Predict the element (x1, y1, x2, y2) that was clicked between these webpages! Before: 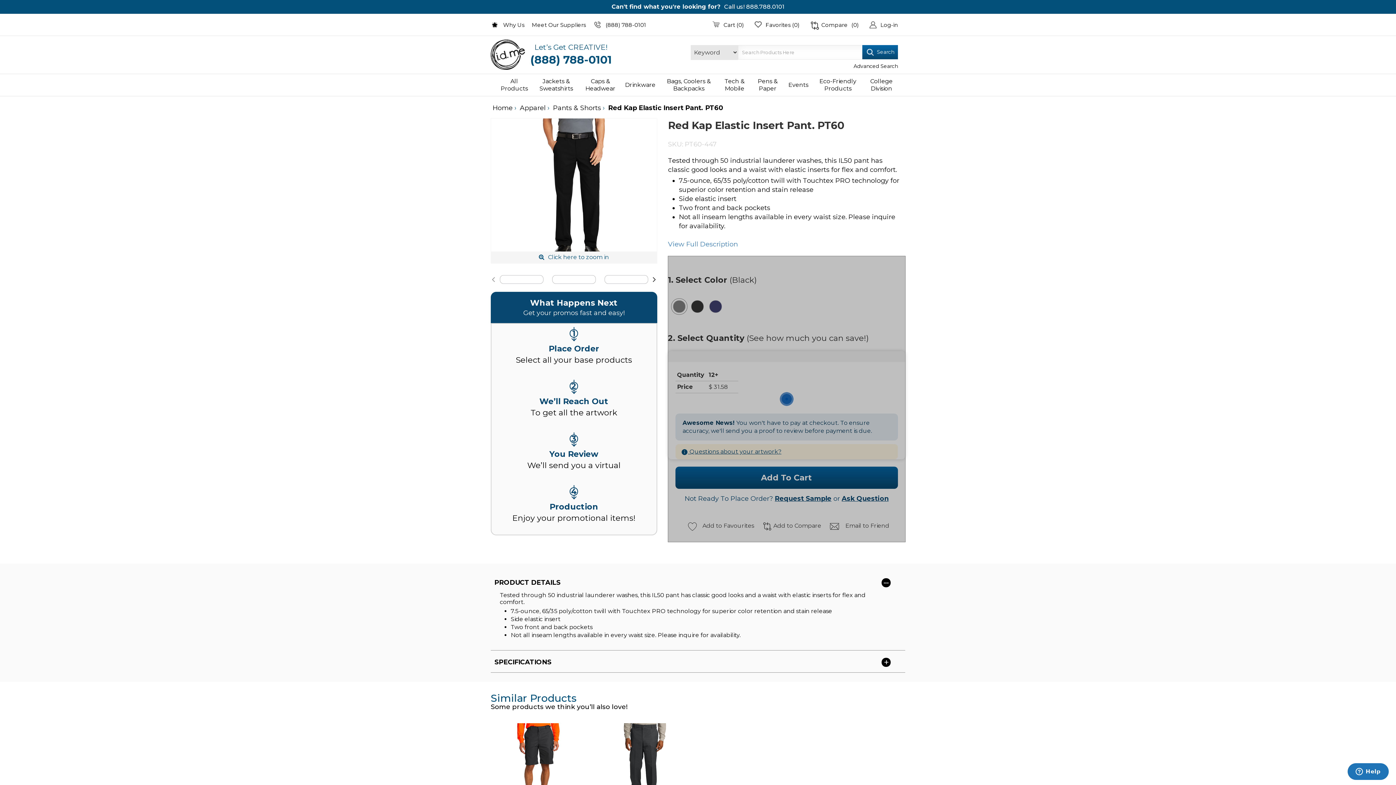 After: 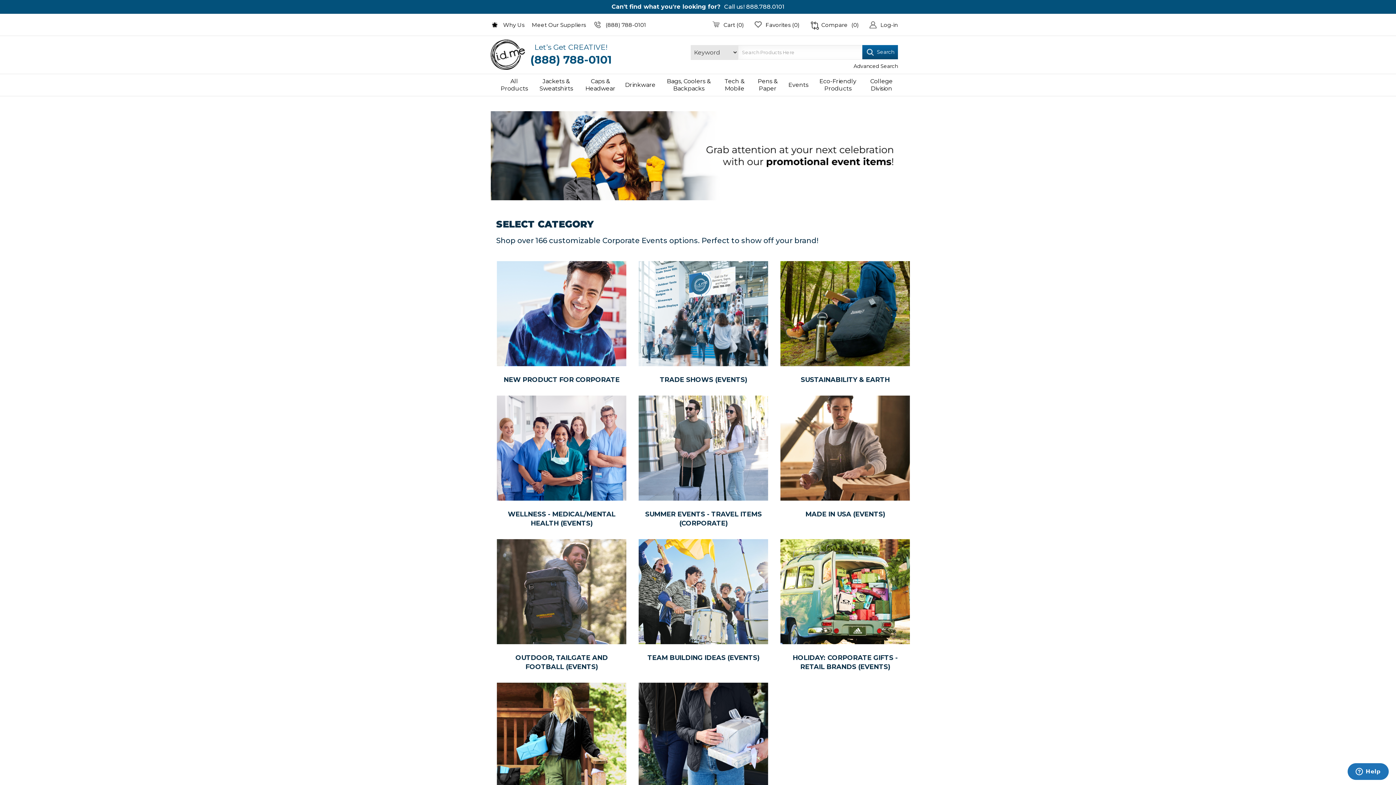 Action: label: Events bbox: (784, 77, 812, 92)